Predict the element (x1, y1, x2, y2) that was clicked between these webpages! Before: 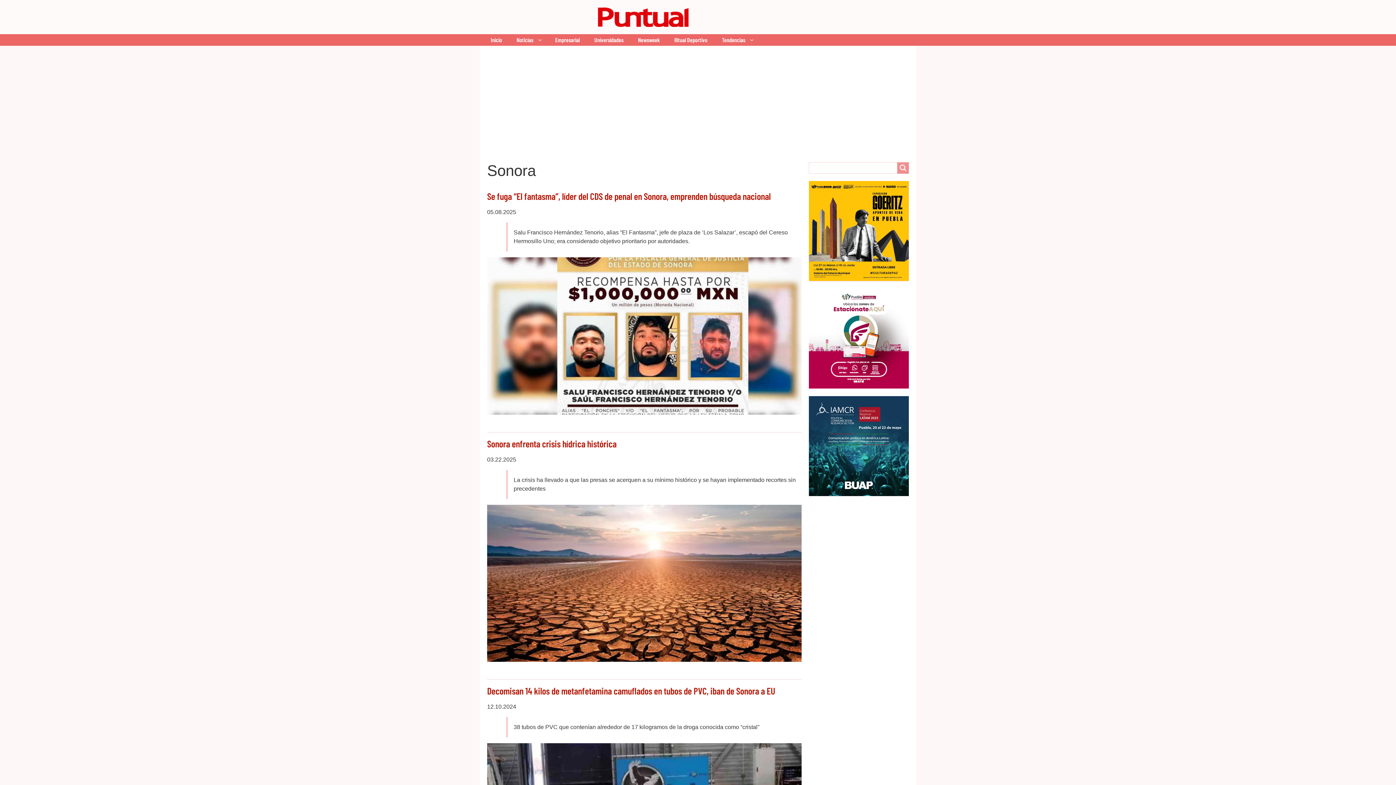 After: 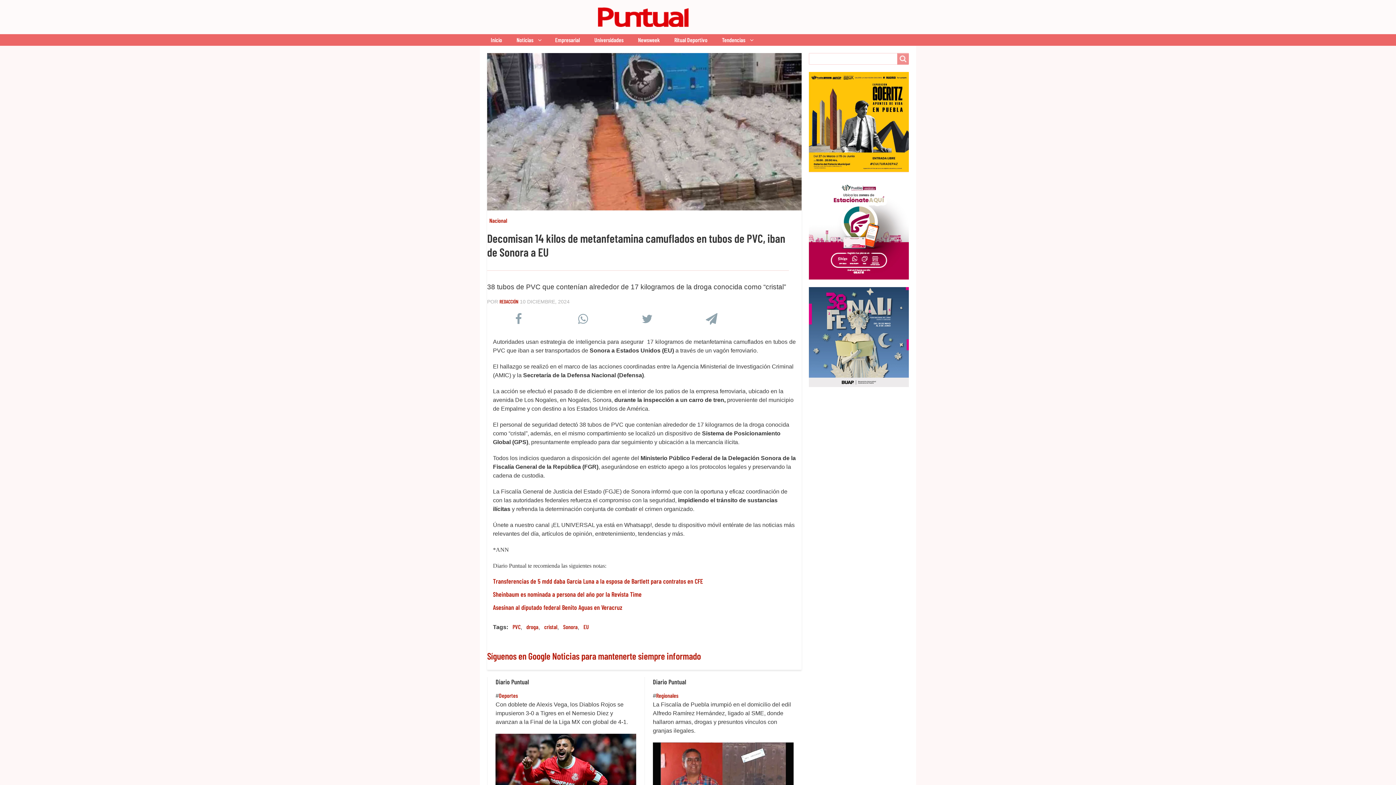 Action: bbox: (487, 685, 775, 696) label: Decomisan 14 kilos de metanfetamina camuflados en tubos de PVC, iban de Sonora a EU